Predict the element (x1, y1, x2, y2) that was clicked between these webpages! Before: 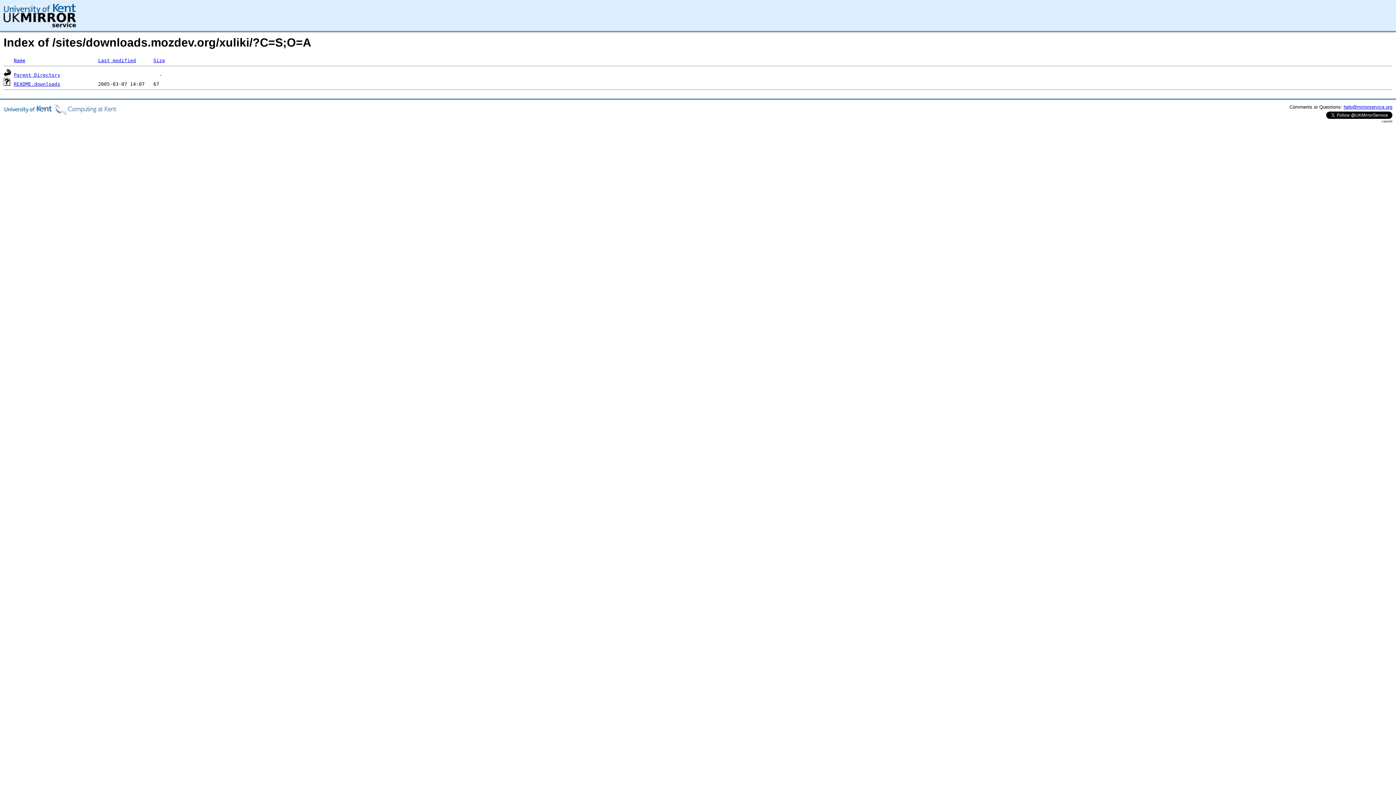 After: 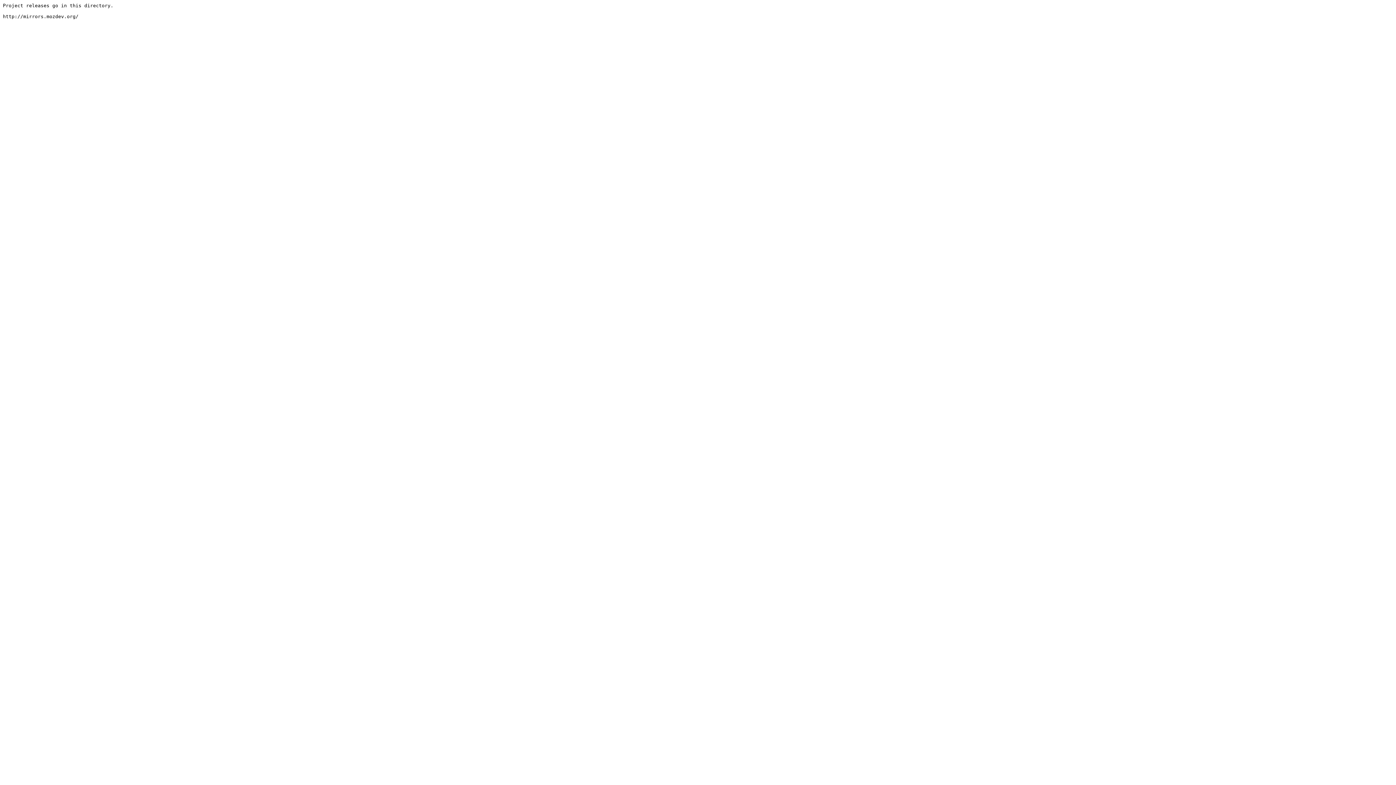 Action: label: README.downloads bbox: (13, 81, 60, 86)